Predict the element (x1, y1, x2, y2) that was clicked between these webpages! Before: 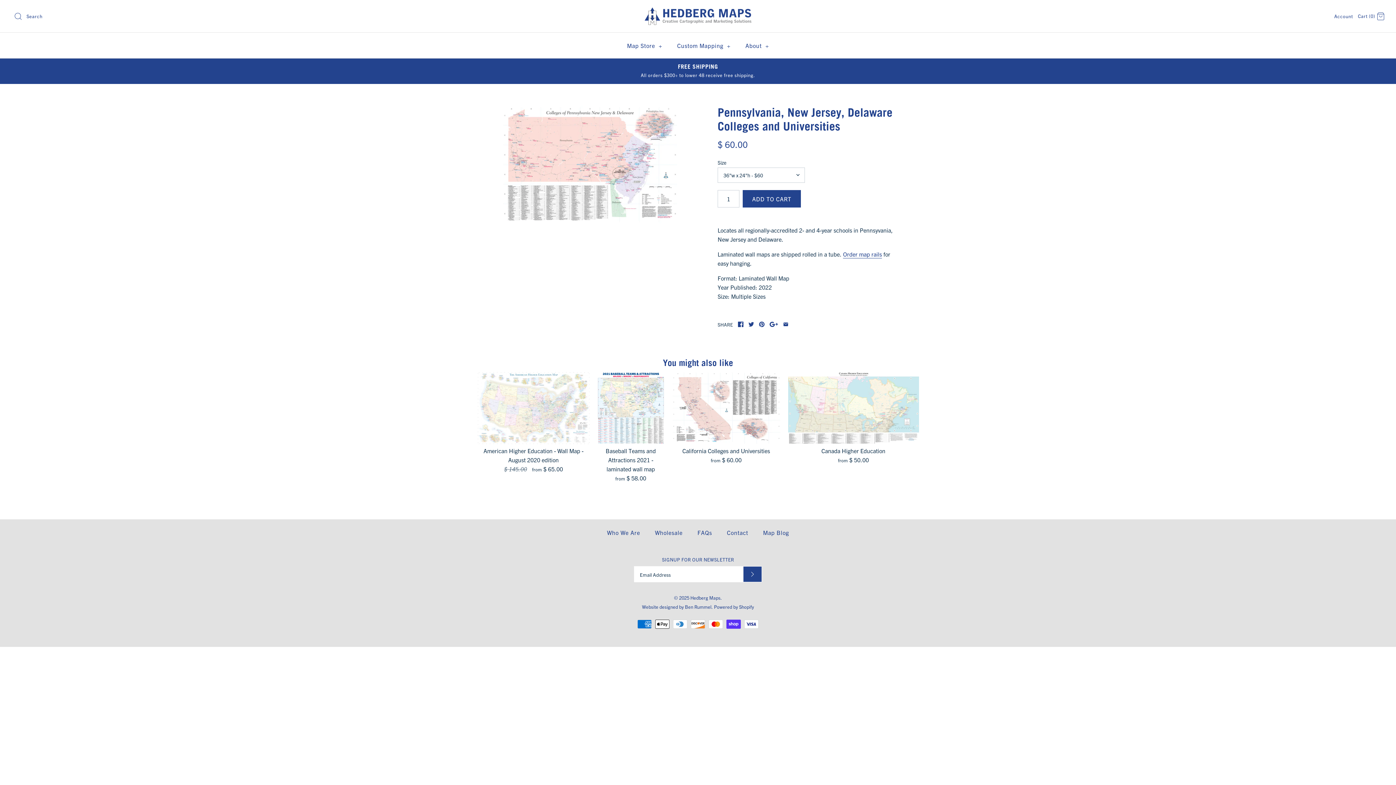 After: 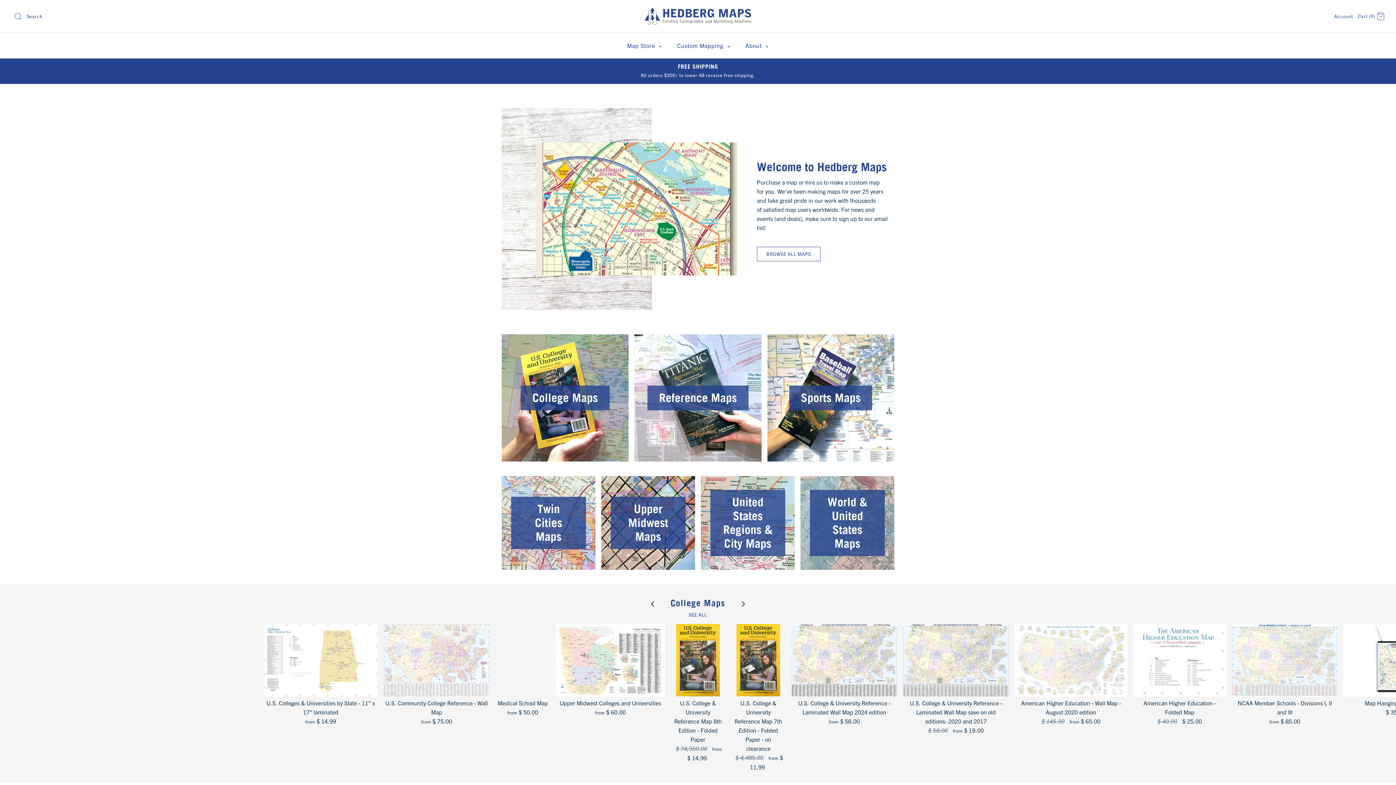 Action: bbox: (690, 595, 720, 601) label: Hedberg Maps